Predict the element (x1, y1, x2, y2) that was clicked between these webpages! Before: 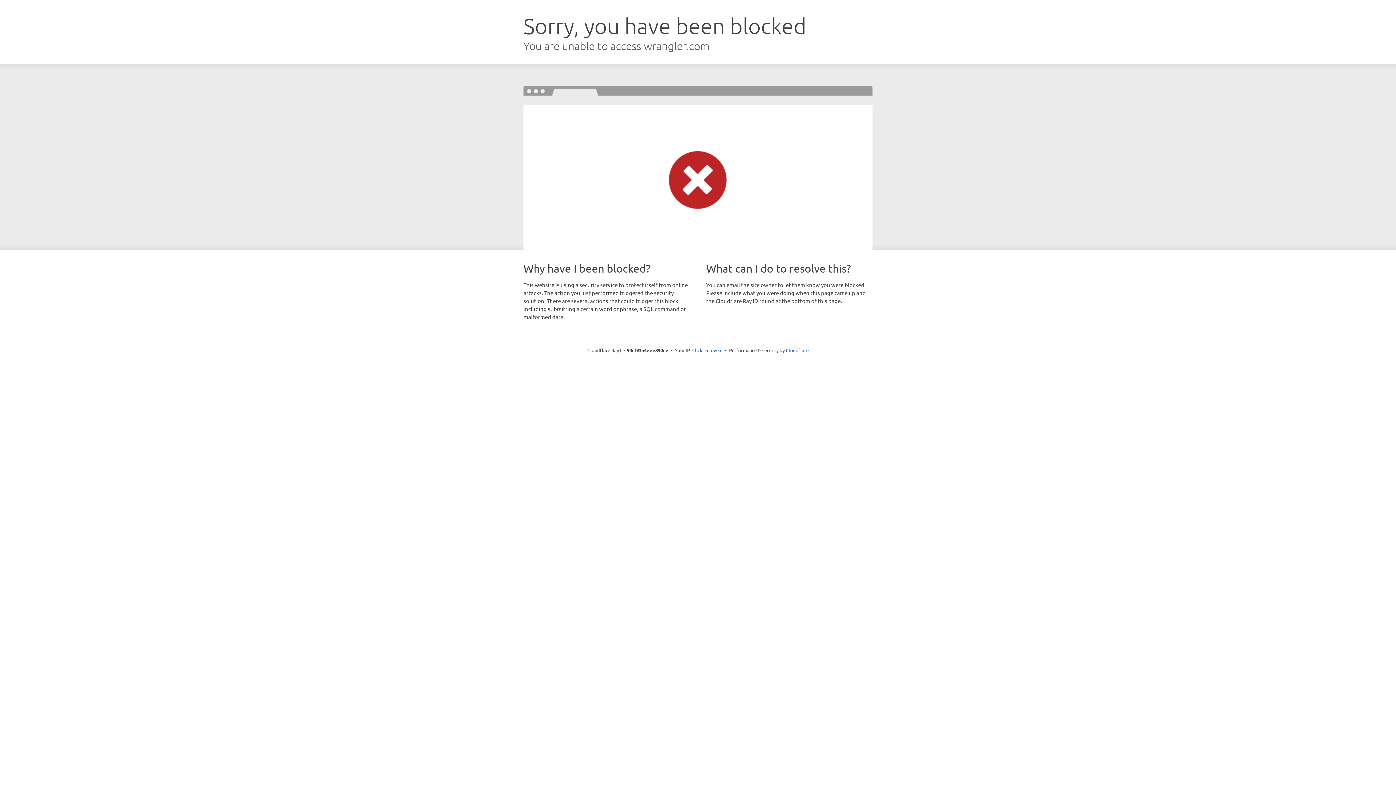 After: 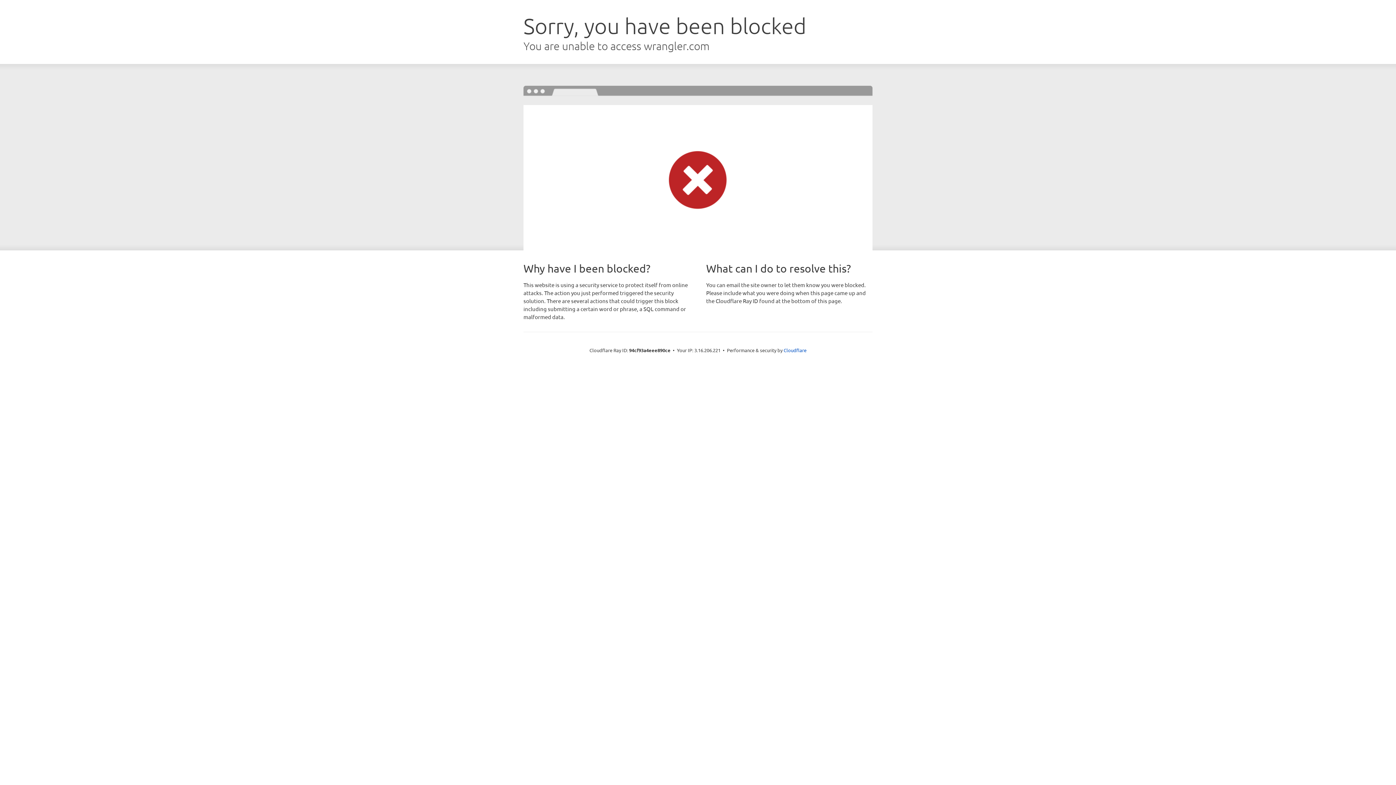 Action: bbox: (692, 346, 722, 353) label: Click to reveal